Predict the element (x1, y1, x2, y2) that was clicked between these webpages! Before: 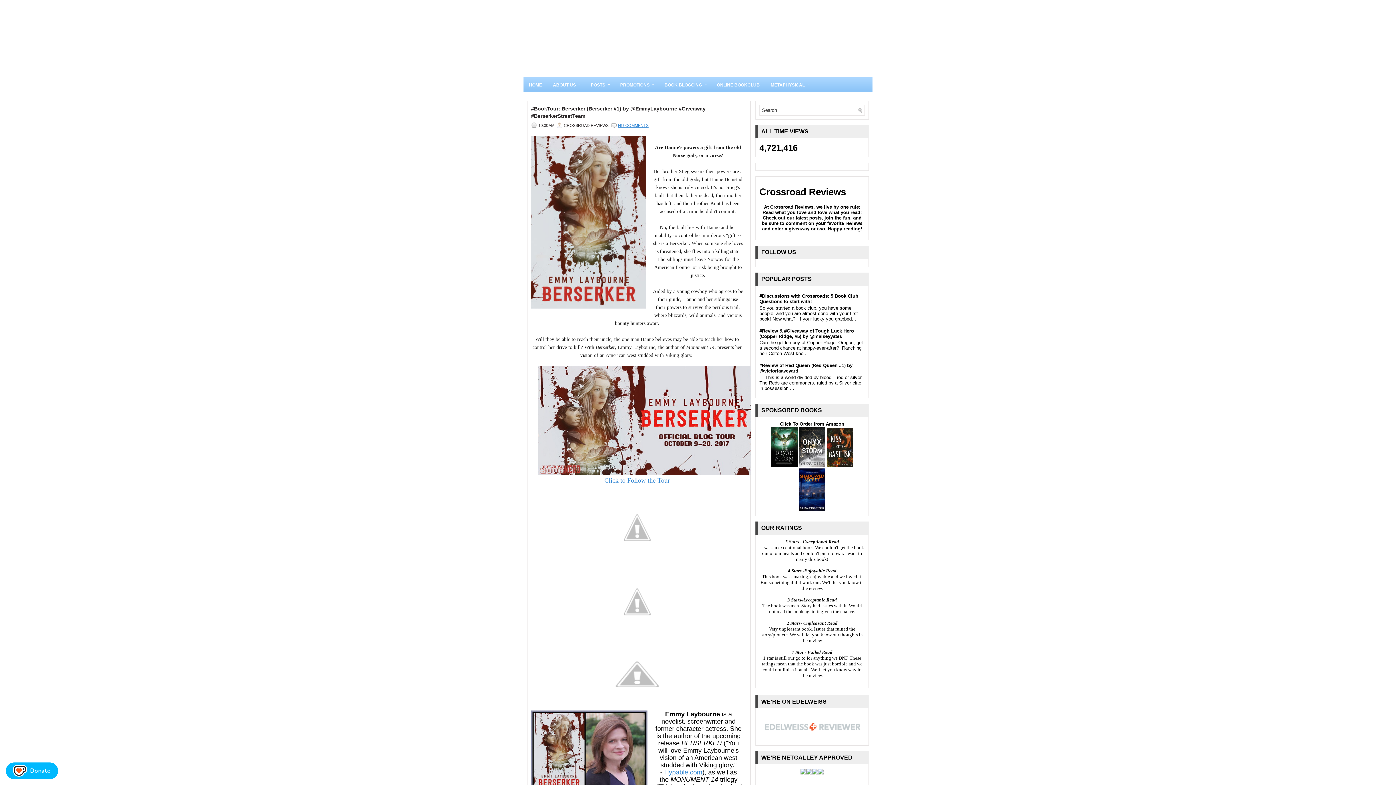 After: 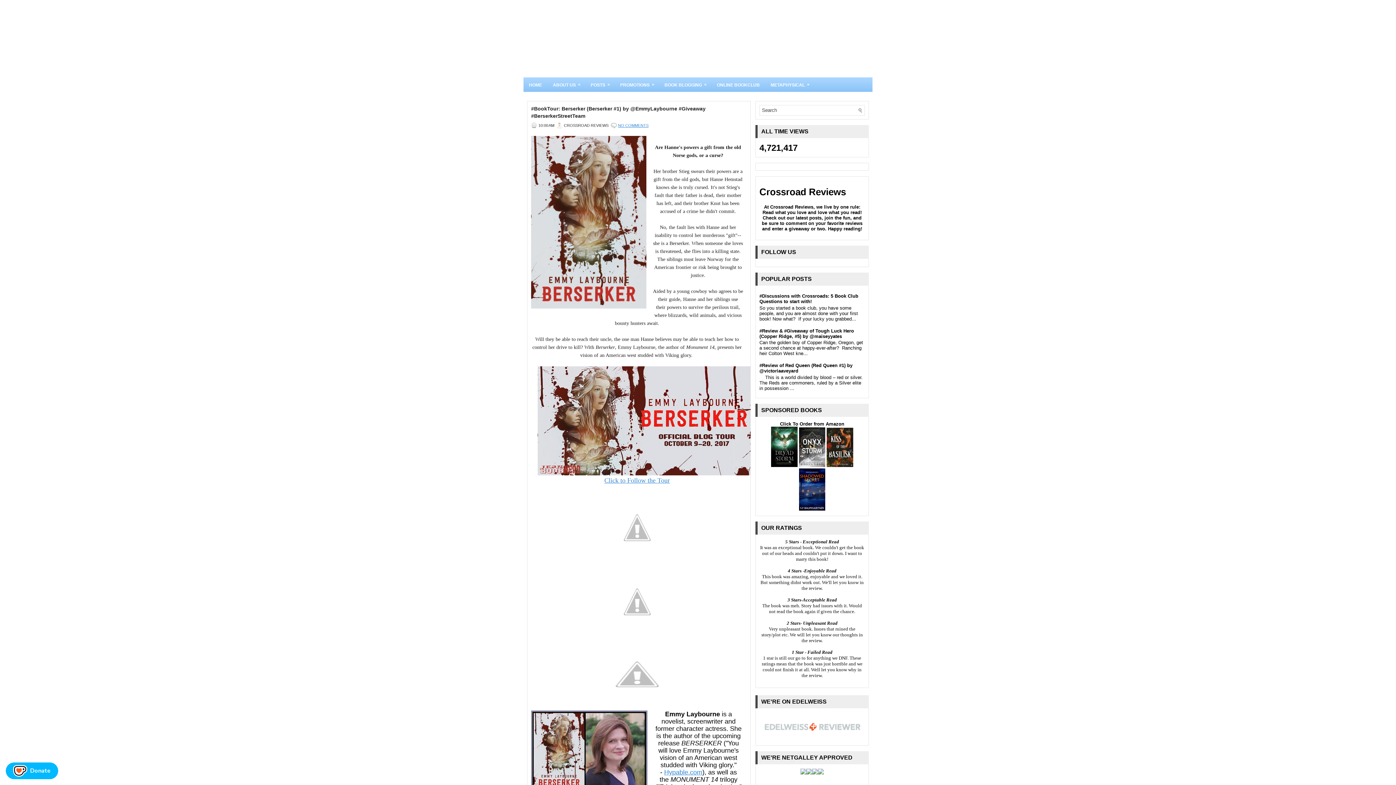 Action: bbox: (531, 105, 746, 119) label: #BookTour: Berserker (Berserker #1) by @EmmyLaybourne #Giveaway #BerserkerStreetTeam